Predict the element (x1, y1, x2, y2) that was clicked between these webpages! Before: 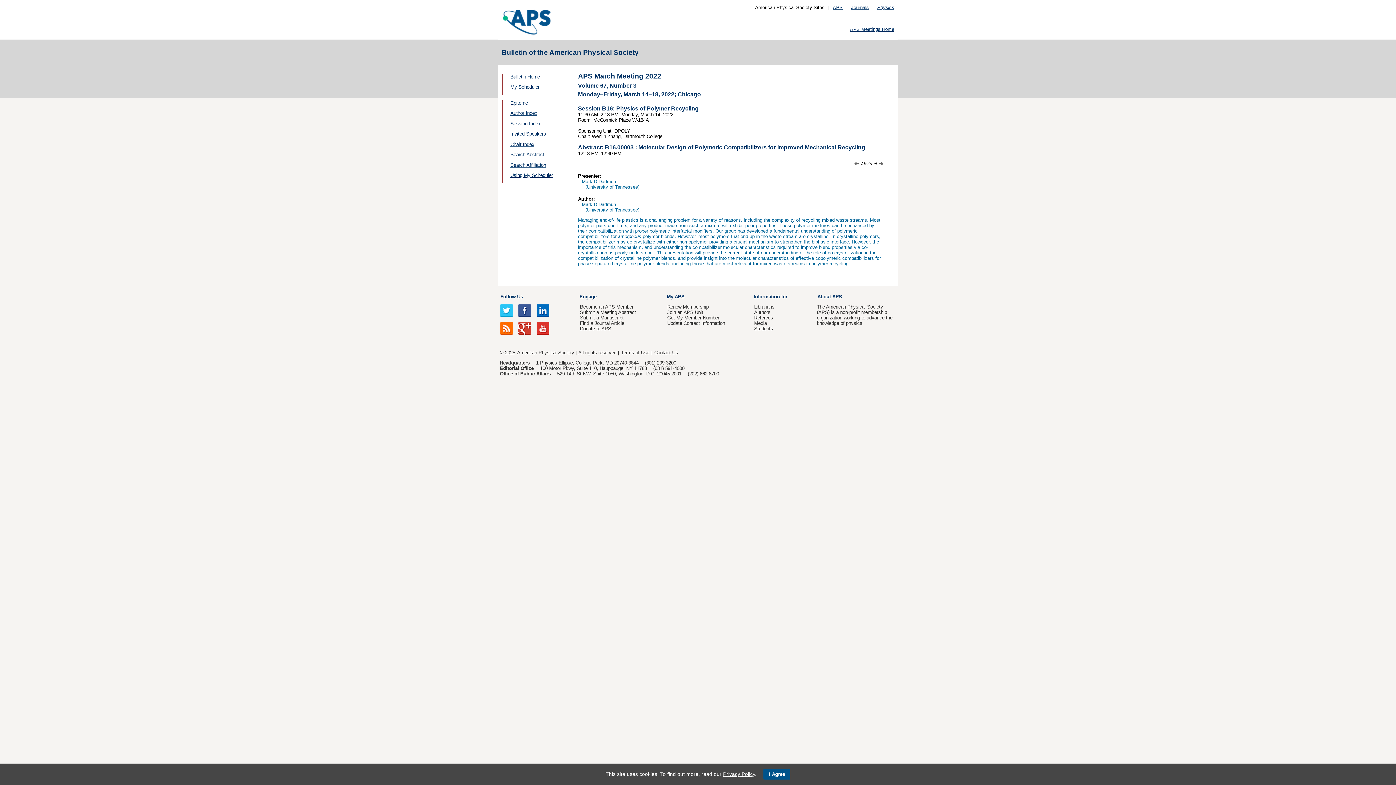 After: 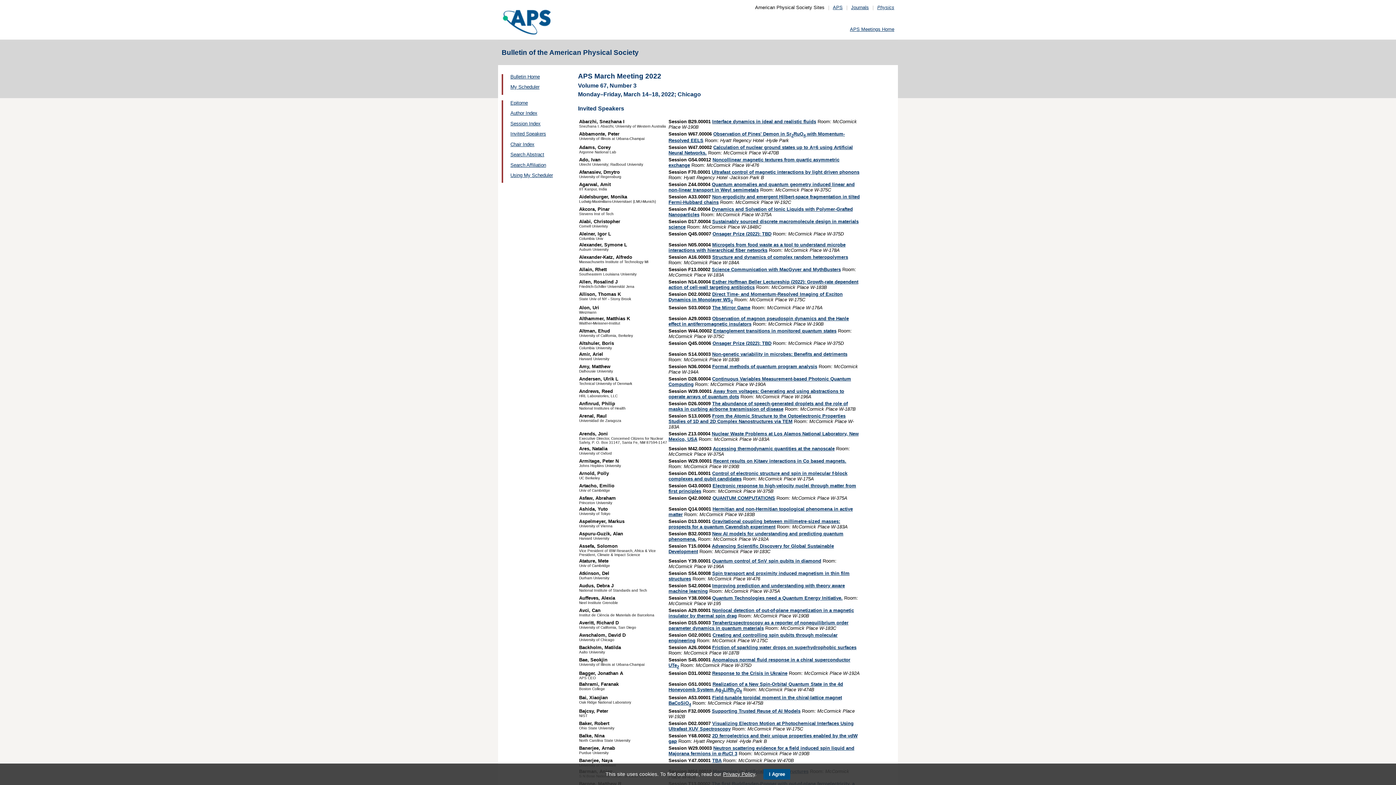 Action: bbox: (510, 131, 546, 136) label: Invited Speakers